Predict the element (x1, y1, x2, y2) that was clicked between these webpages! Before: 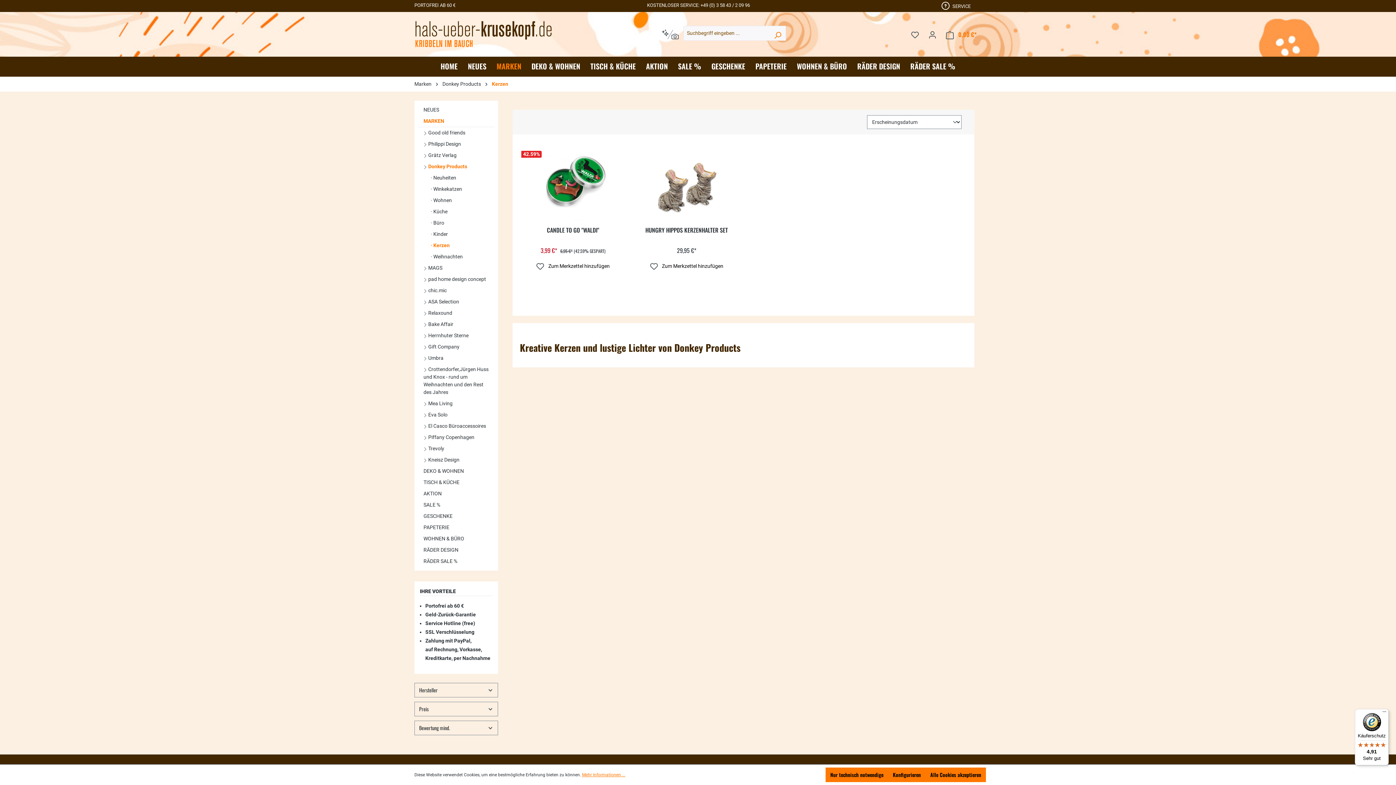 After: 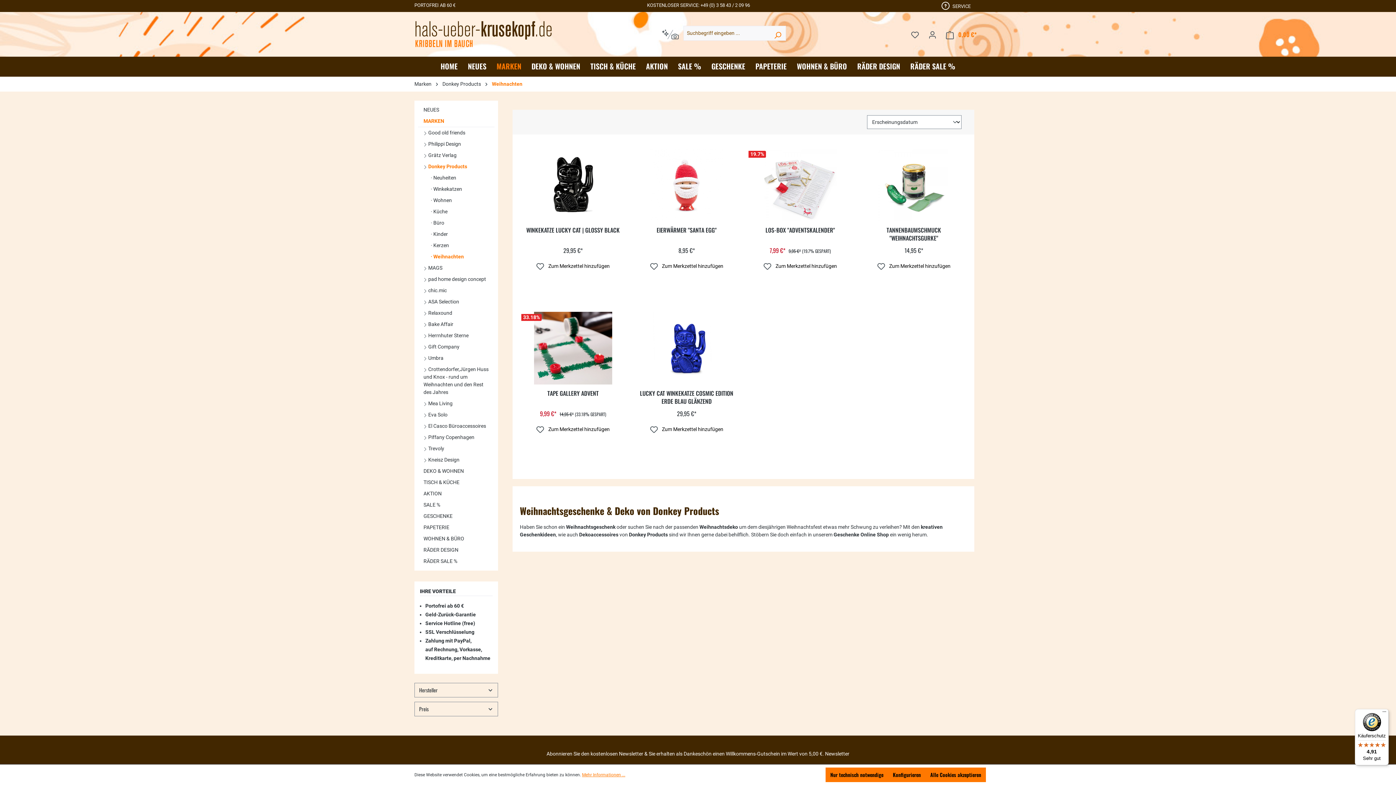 Action: label:  Weihnachten bbox: (418, 251, 494, 262)